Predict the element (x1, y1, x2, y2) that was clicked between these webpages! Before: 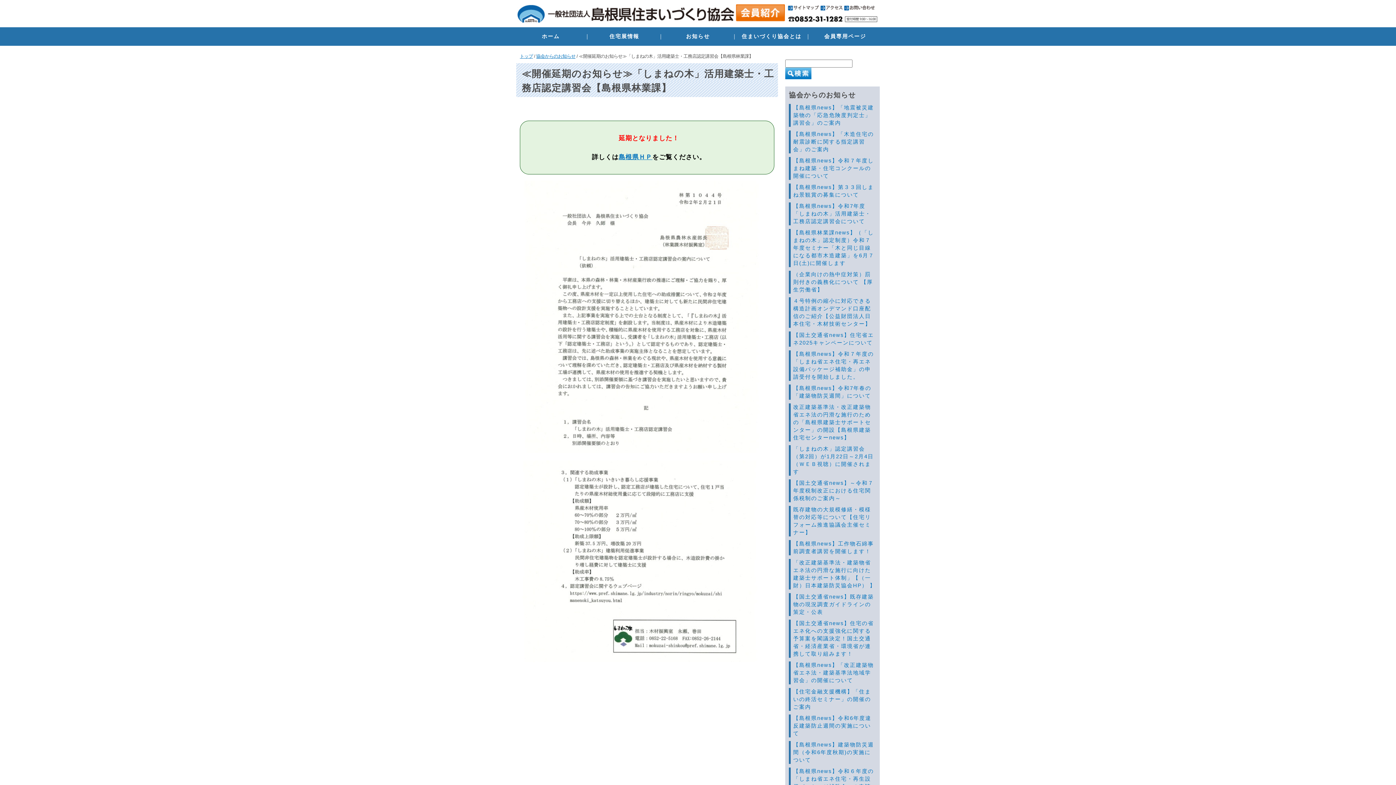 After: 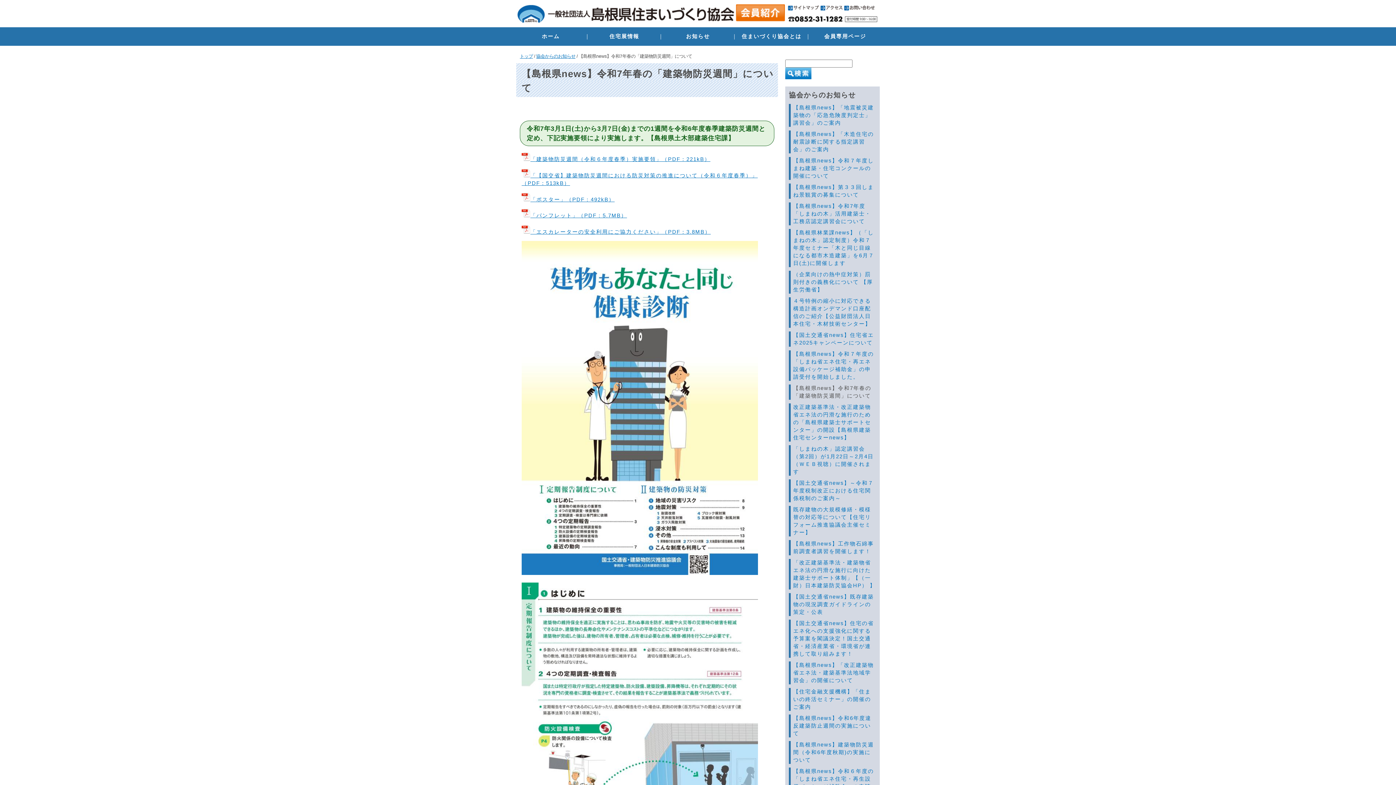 Action: label: 【島根県news】令和7年春の「建築物防災週間」について bbox: (793, 384, 876, 400)